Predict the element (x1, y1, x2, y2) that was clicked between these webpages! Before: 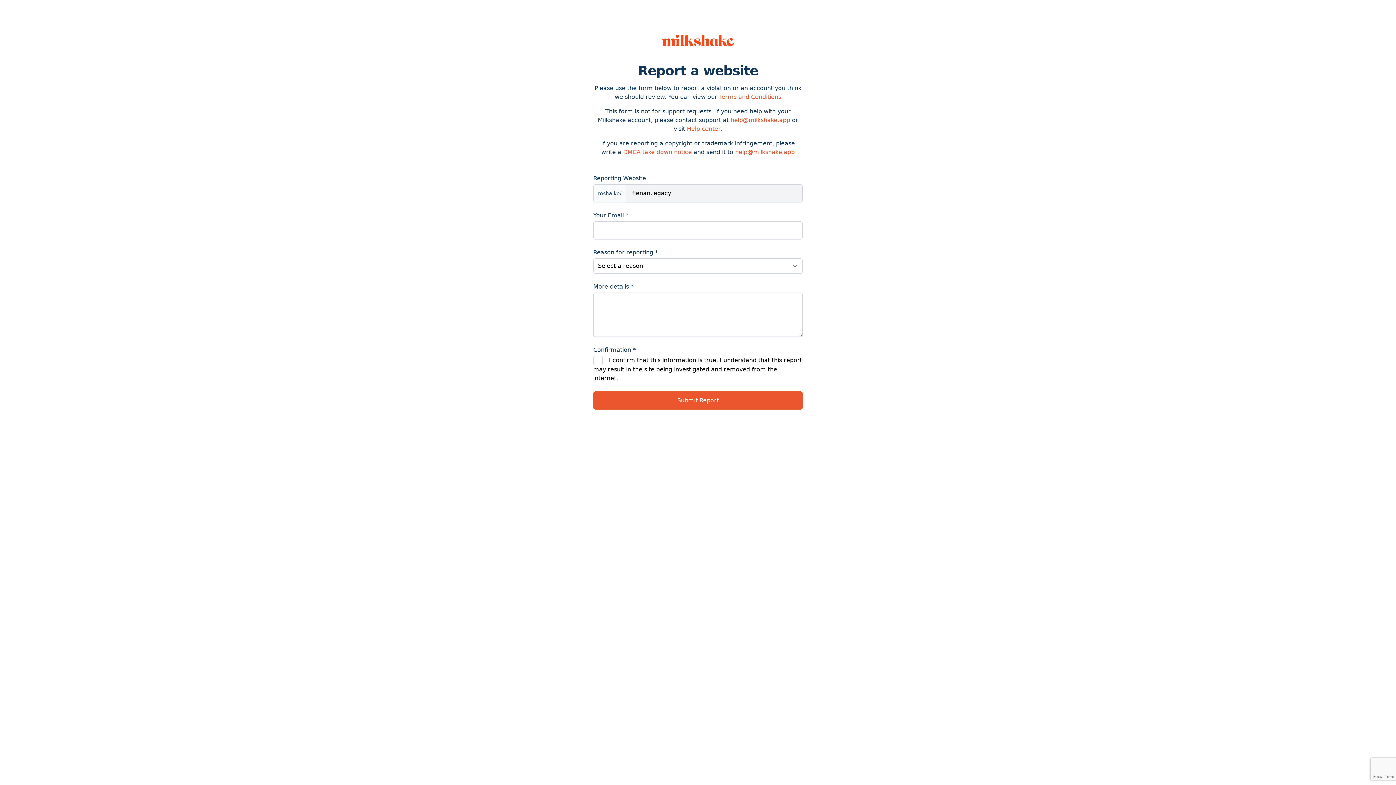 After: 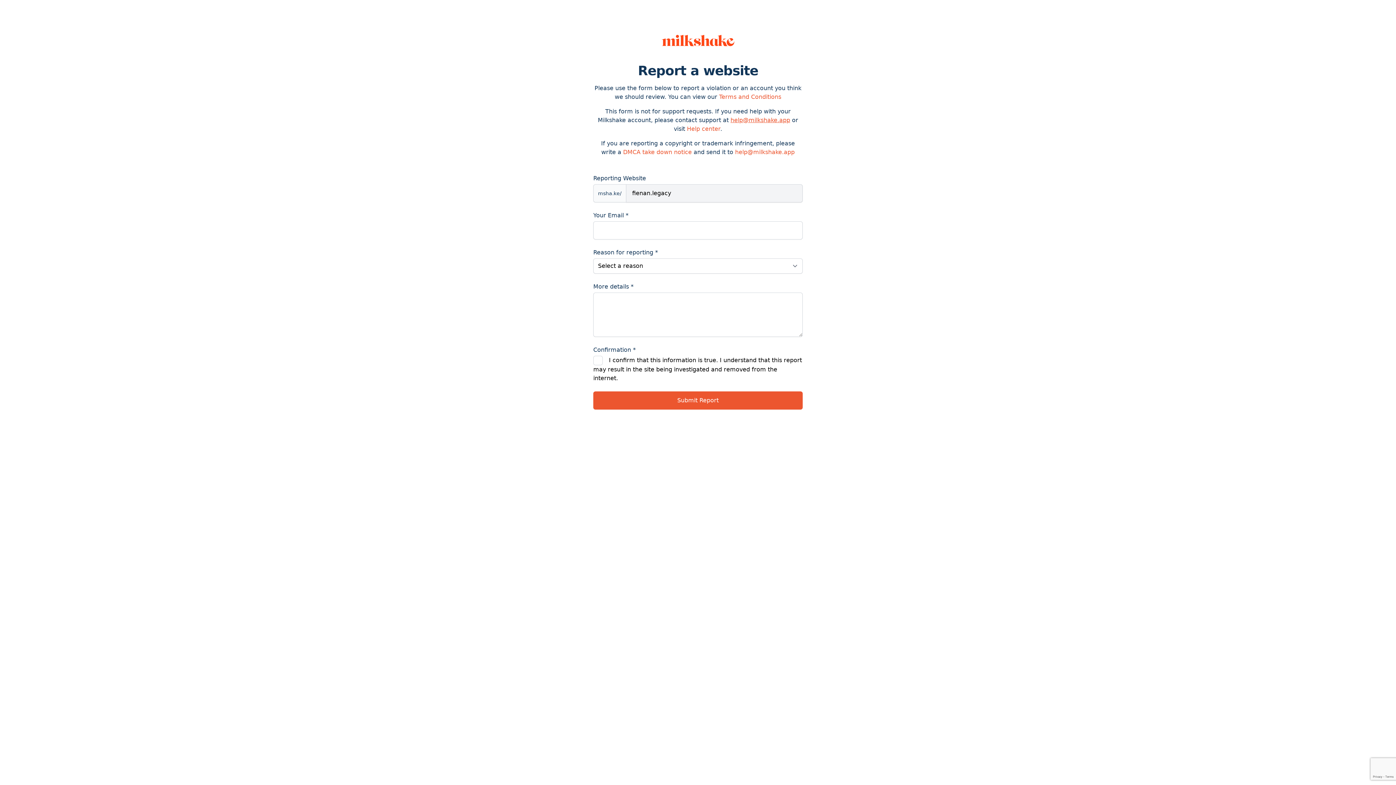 Action: bbox: (730, 116, 790, 123) label: help@milkshake.app